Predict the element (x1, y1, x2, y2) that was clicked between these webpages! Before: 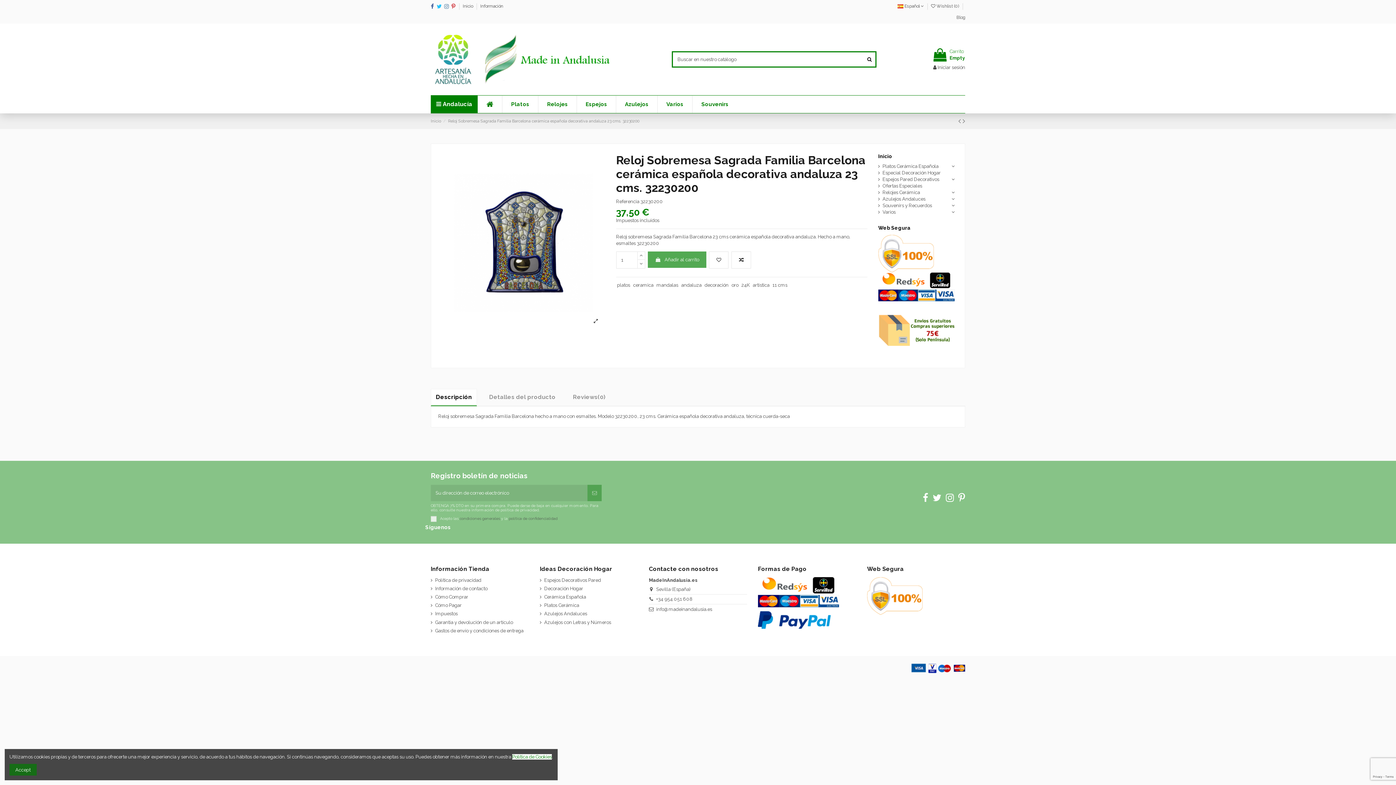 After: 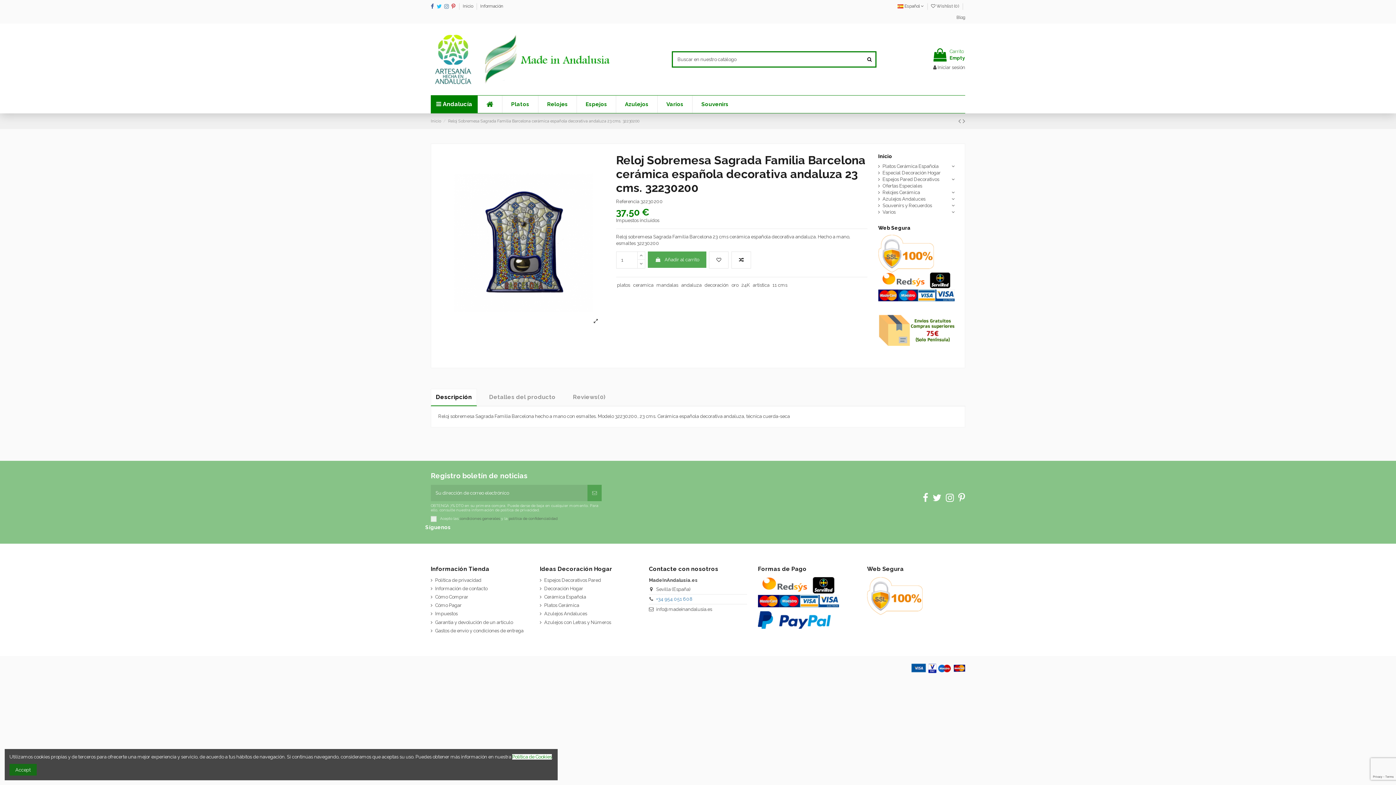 Action: label: +34 954 051 608 bbox: (656, 596, 693, 602)